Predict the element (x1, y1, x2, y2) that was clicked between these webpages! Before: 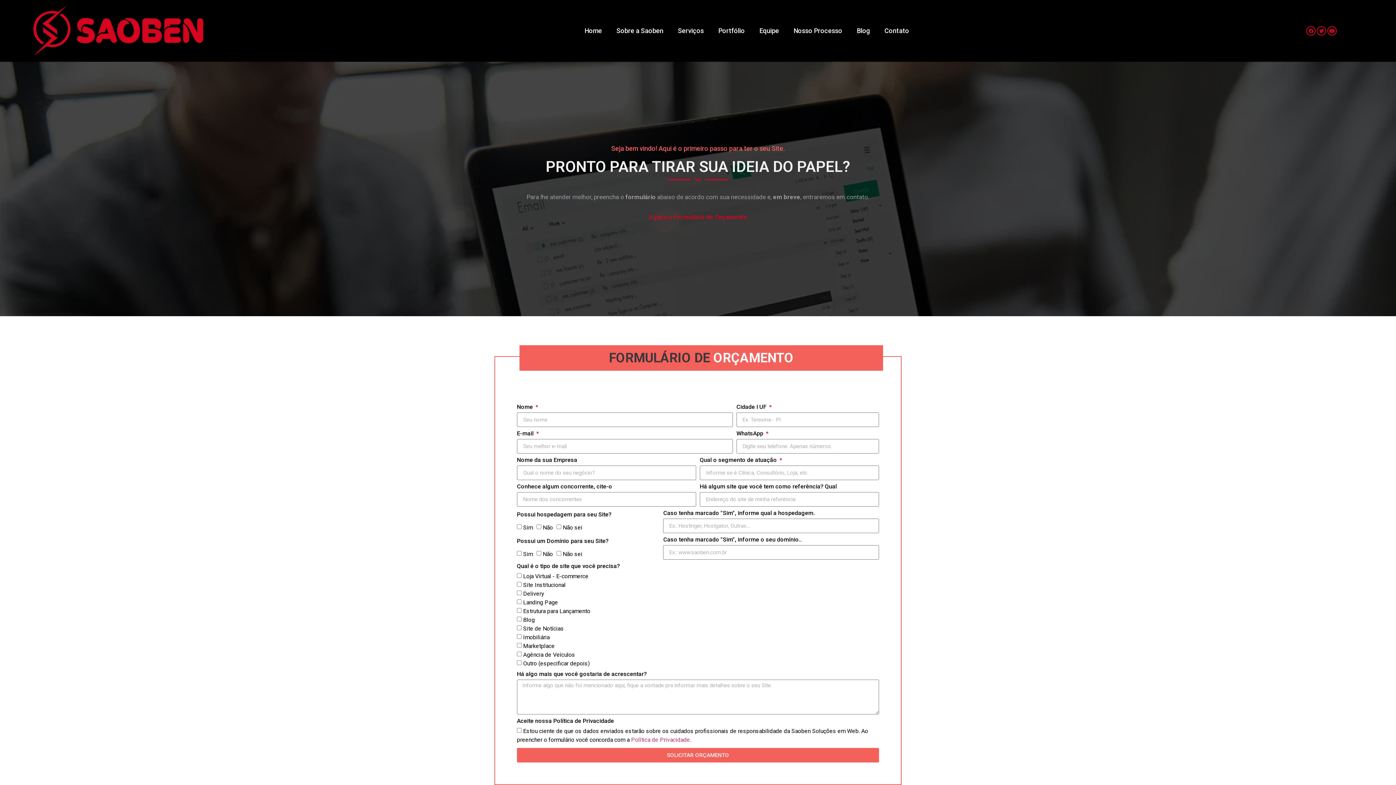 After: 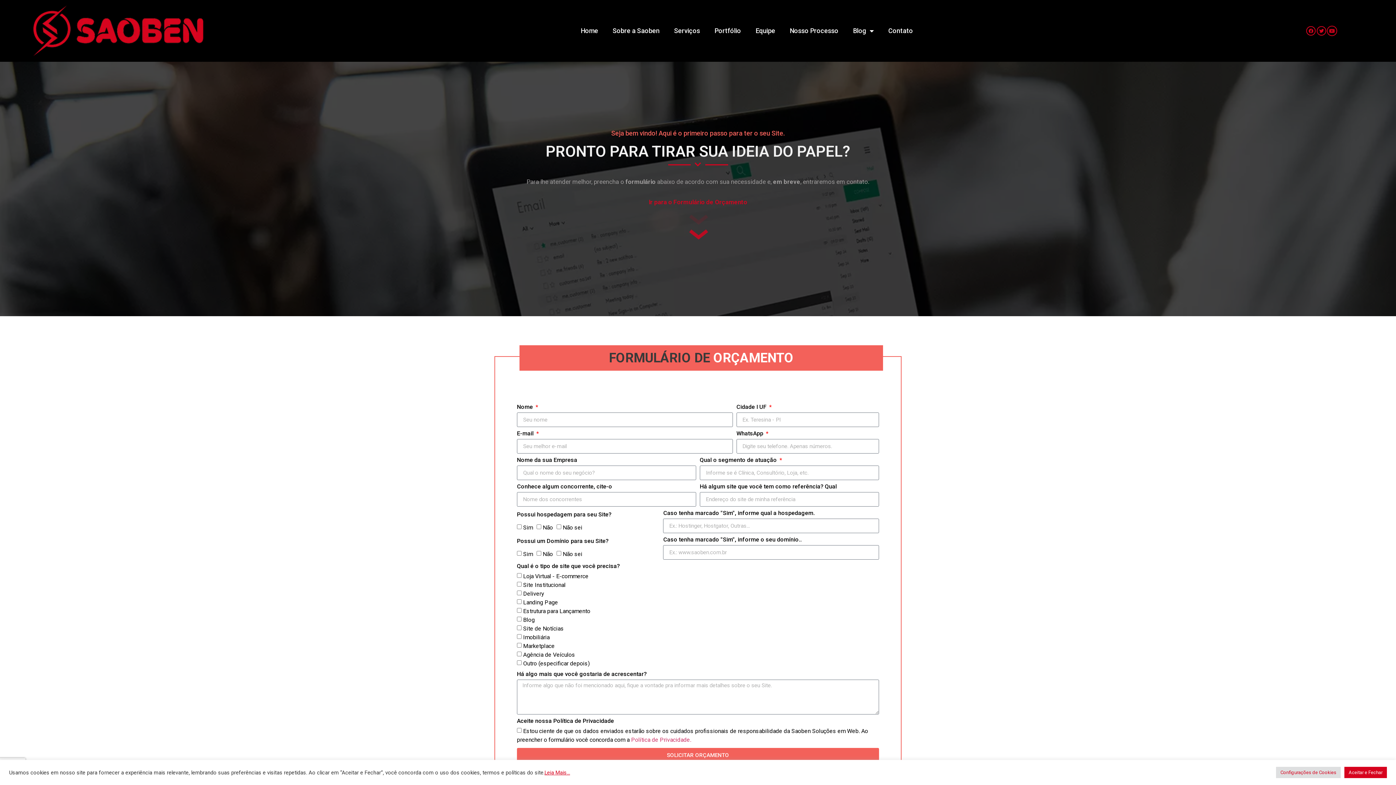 Action: bbox: (1327, 26, 1337, 35) label: Youtube